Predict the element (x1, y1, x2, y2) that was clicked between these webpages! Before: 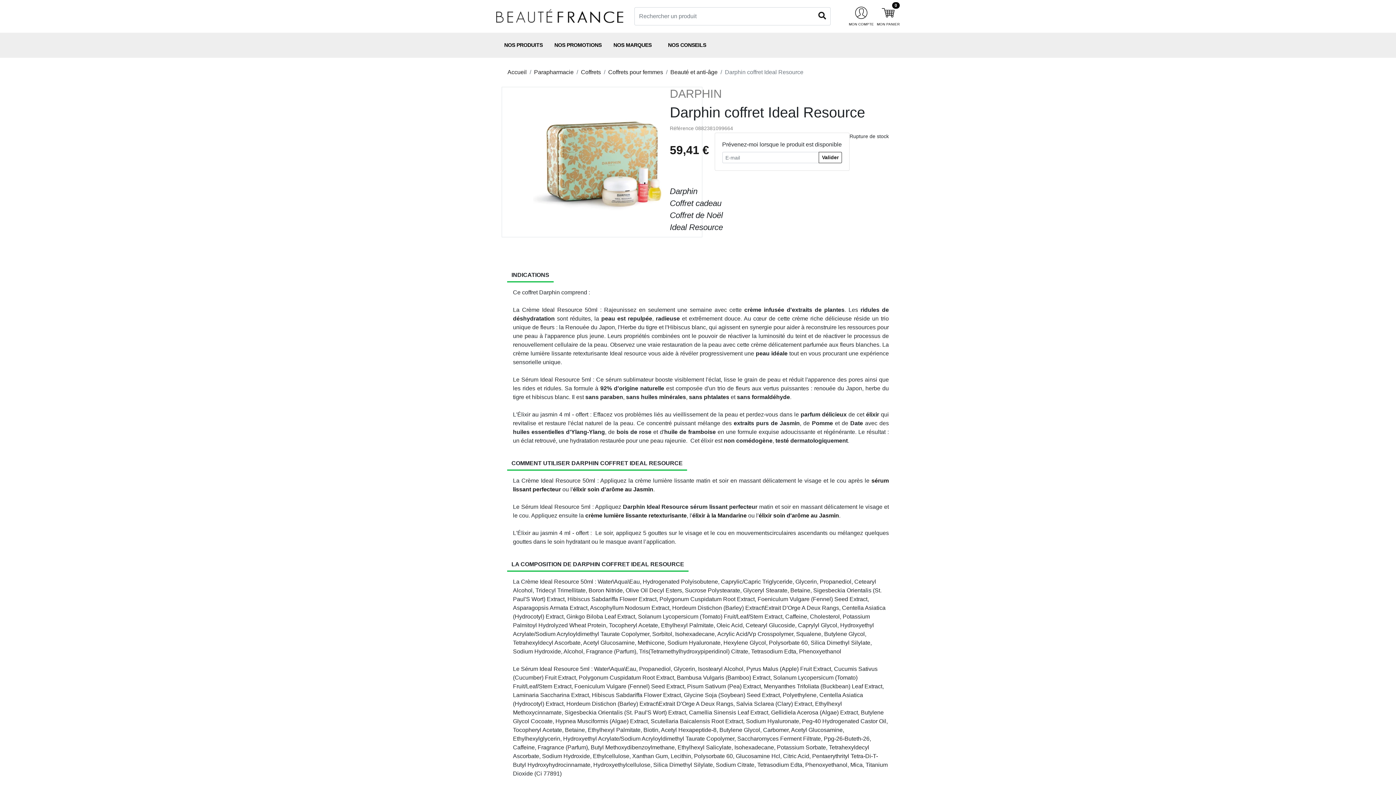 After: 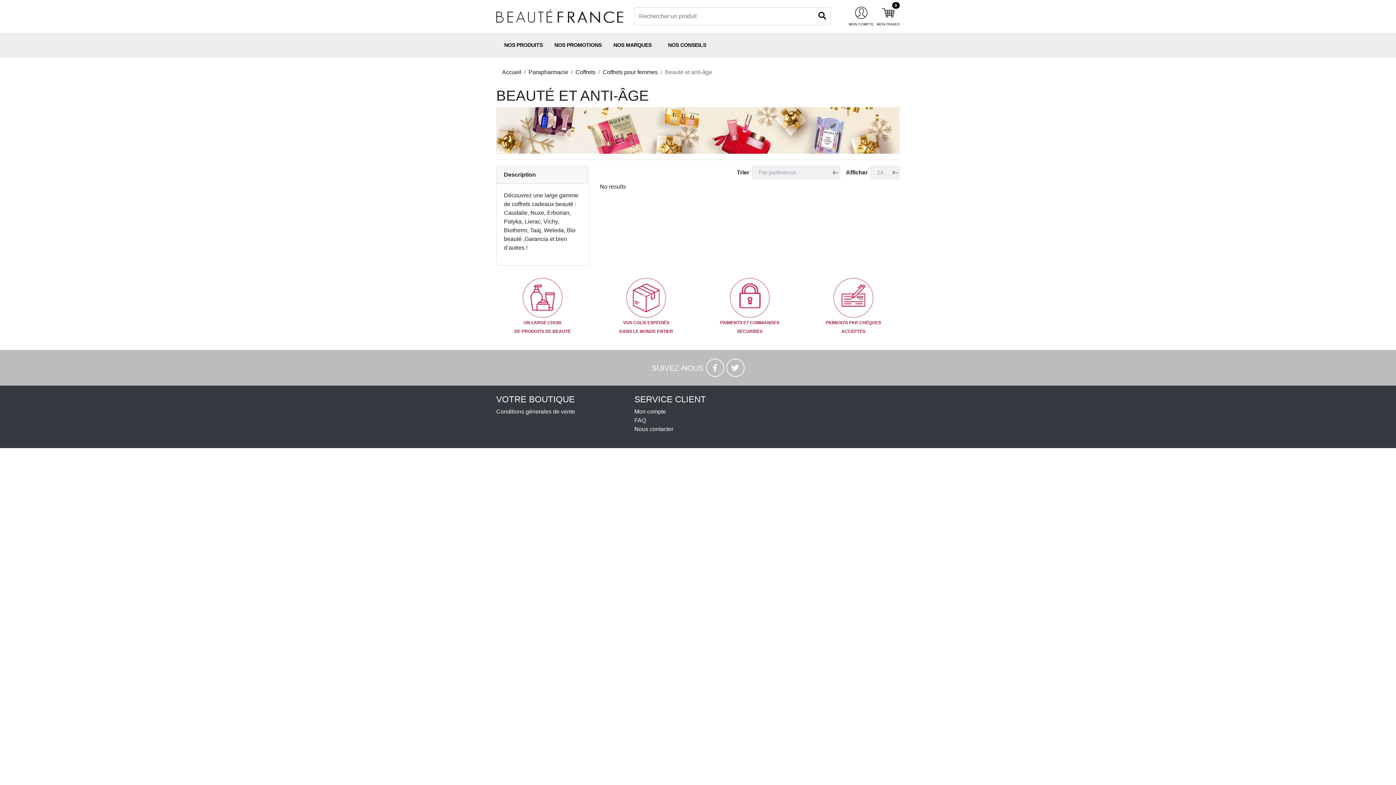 Action: label: Beauté et anti-âge bbox: (663, 68, 717, 76)